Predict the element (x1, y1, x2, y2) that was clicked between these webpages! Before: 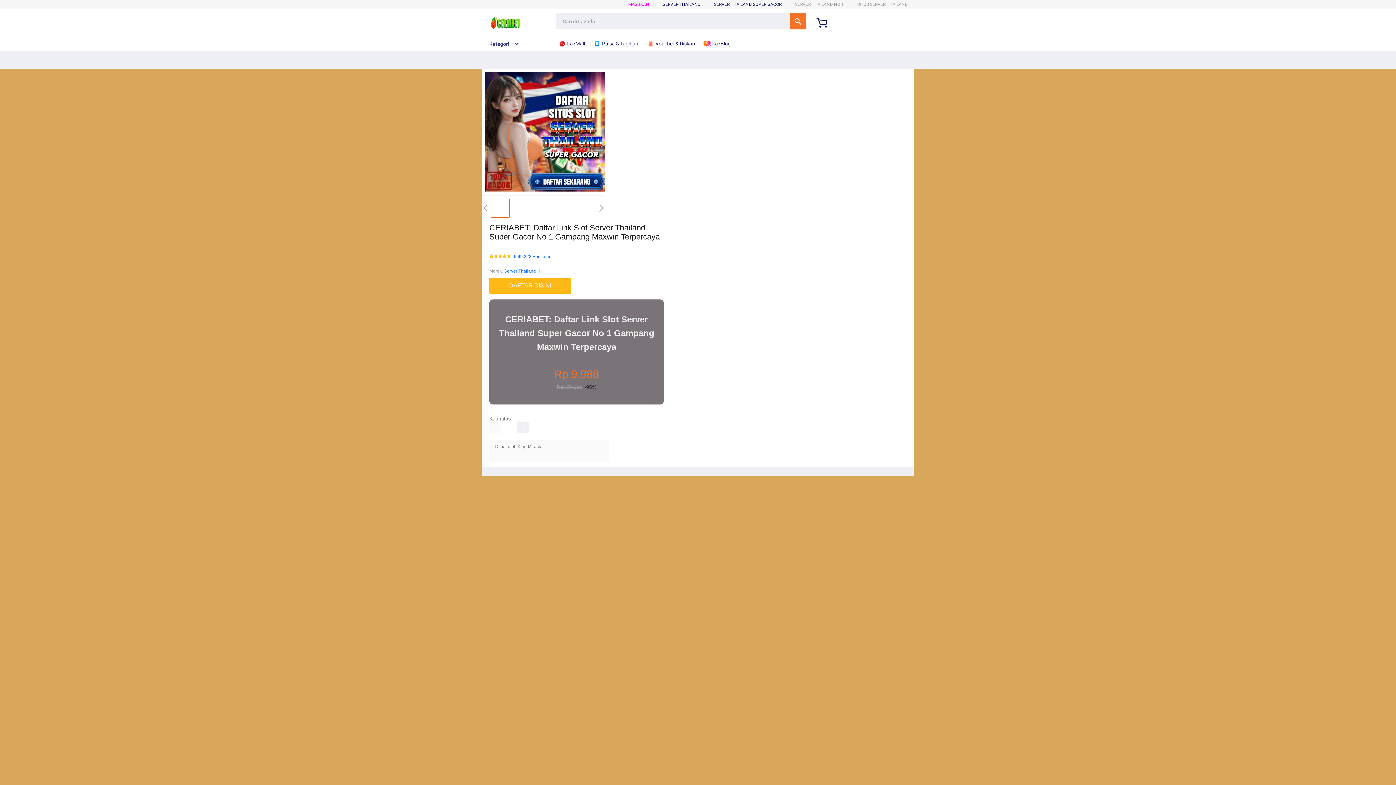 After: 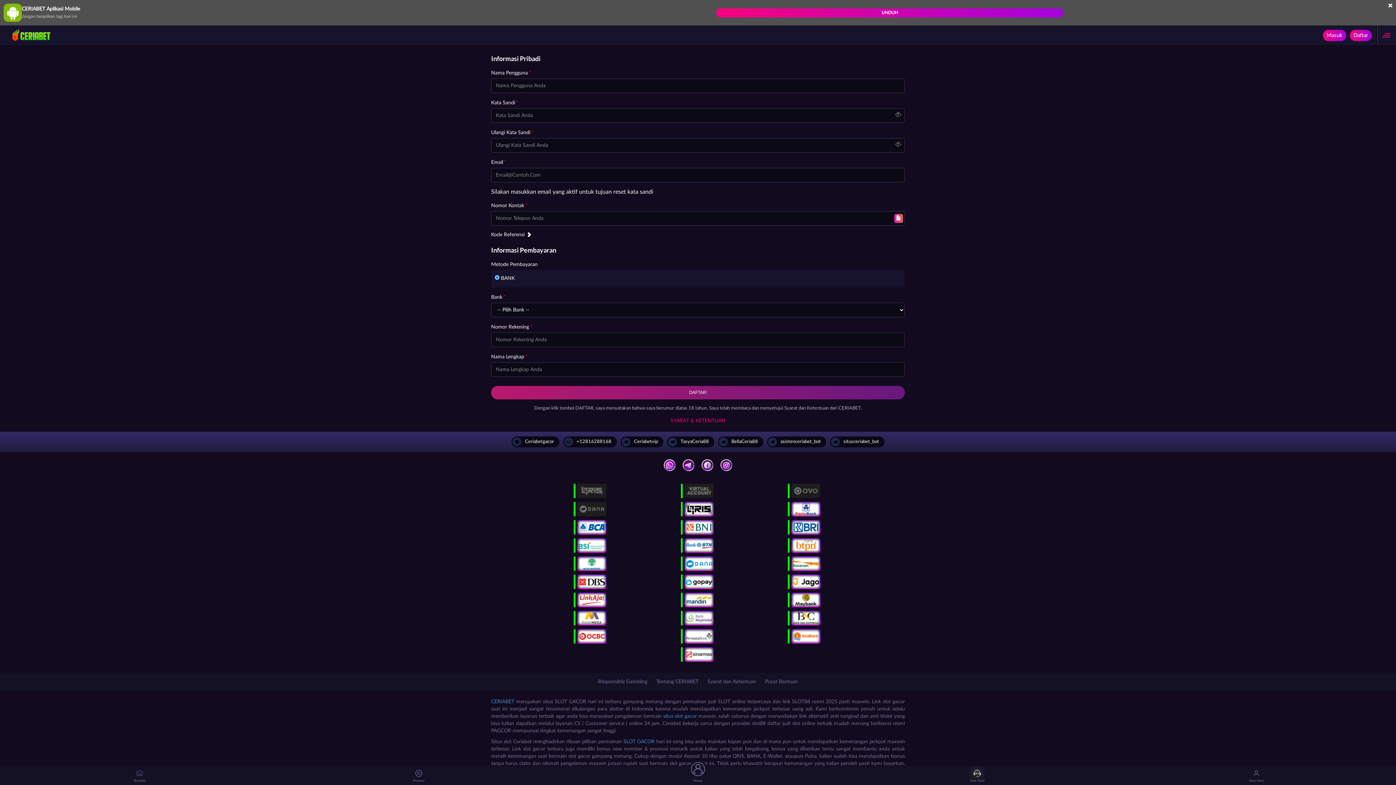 Action: label: DAFTAR DISINI bbox: (489, 277, 574, 293)